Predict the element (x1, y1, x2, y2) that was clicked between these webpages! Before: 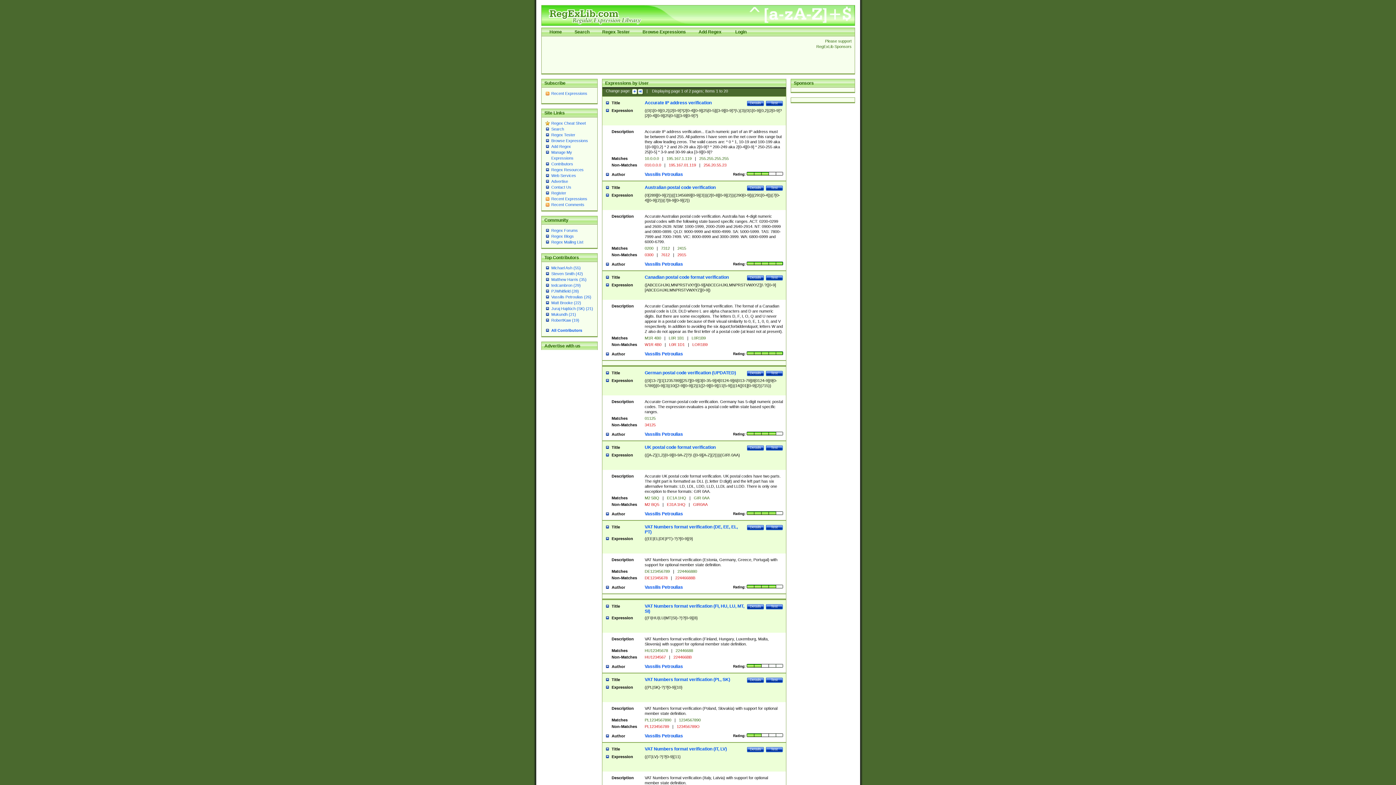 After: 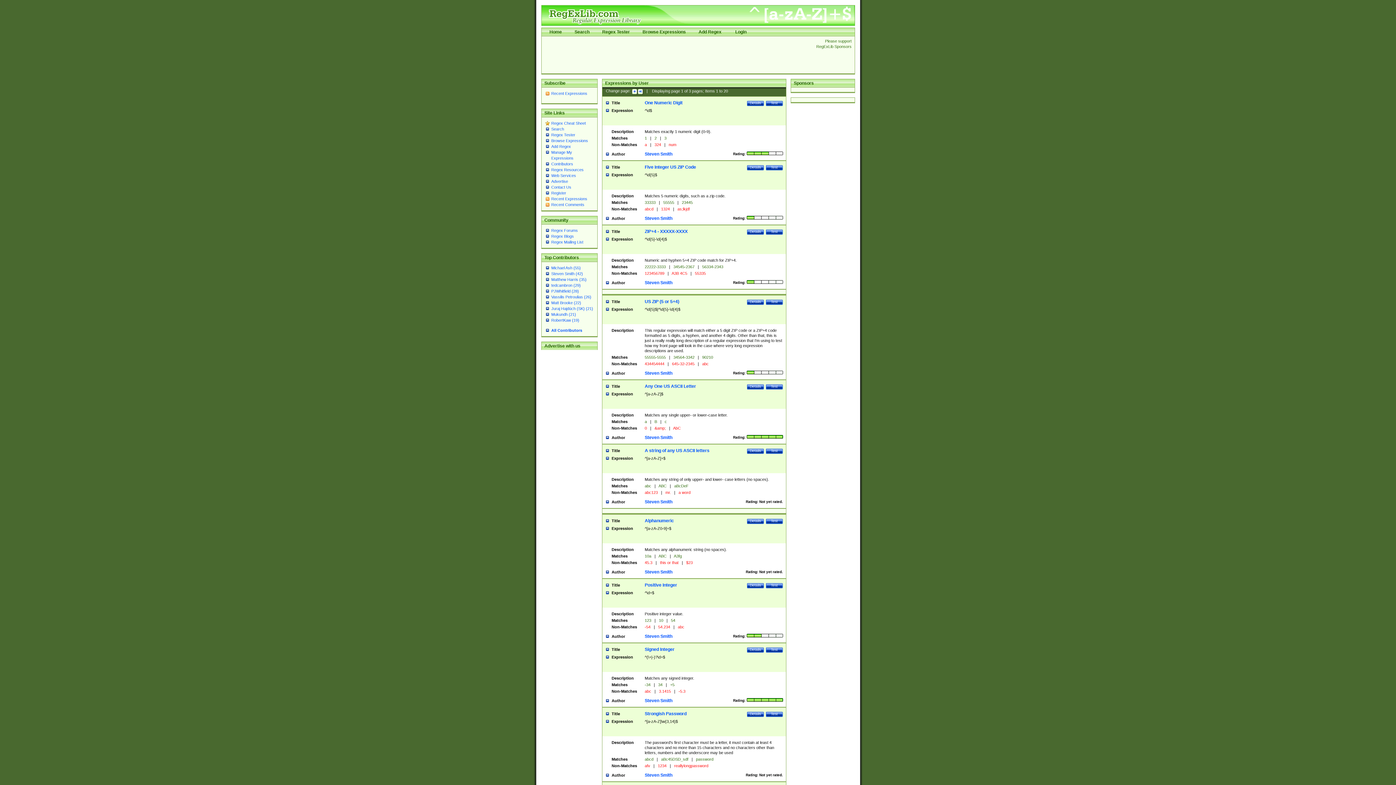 Action: bbox: (551, 271, 583, 276) label: Steven Smith (42)